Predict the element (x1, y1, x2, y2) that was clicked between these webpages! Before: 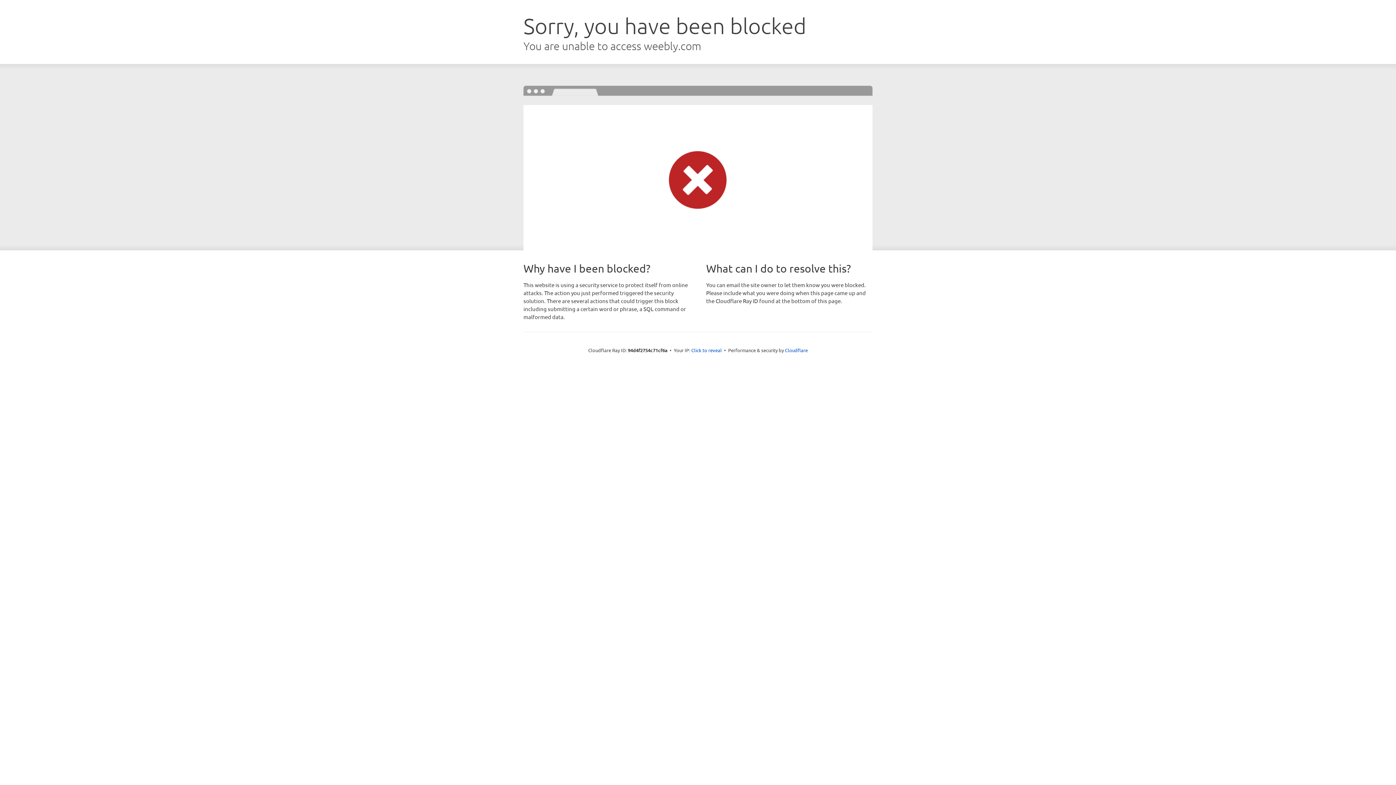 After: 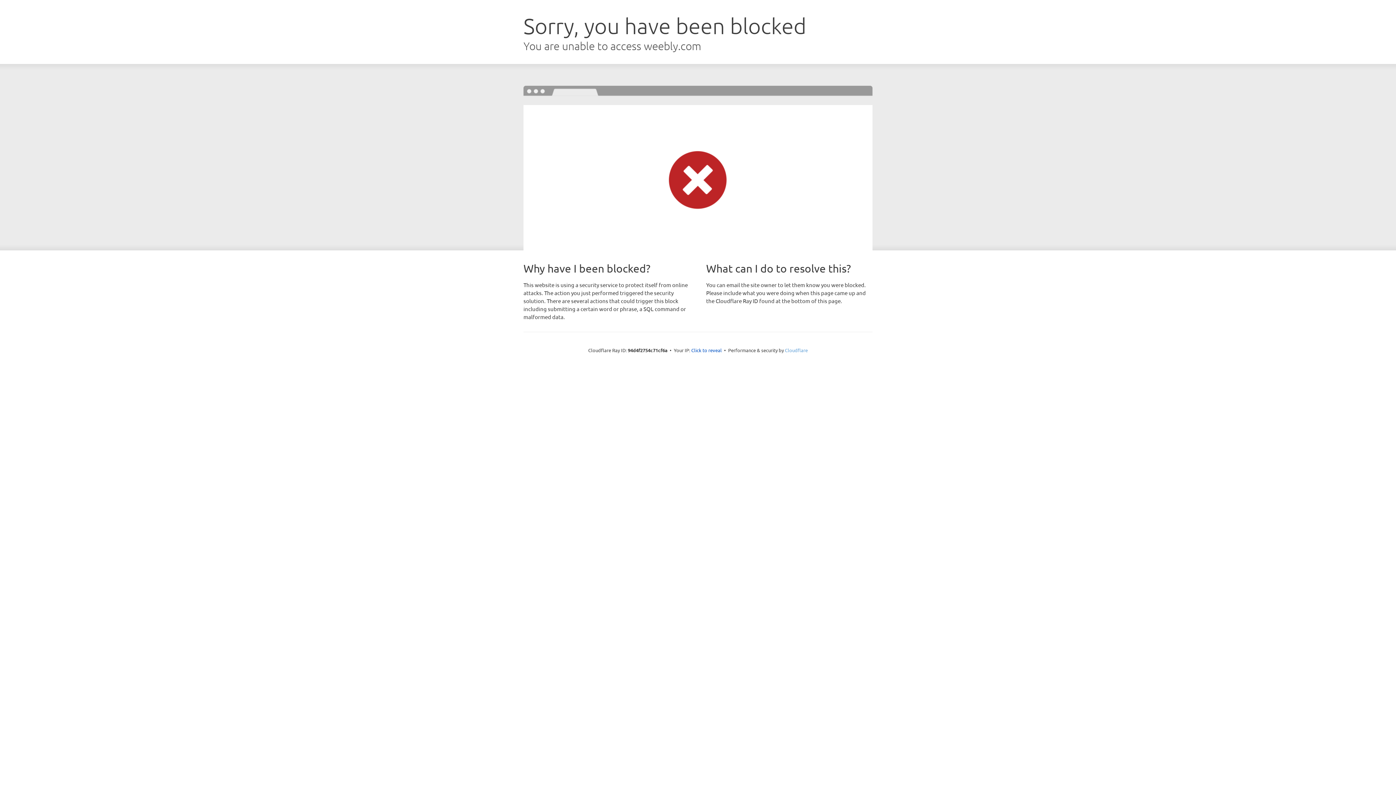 Action: label: Cloudflare bbox: (785, 347, 808, 353)